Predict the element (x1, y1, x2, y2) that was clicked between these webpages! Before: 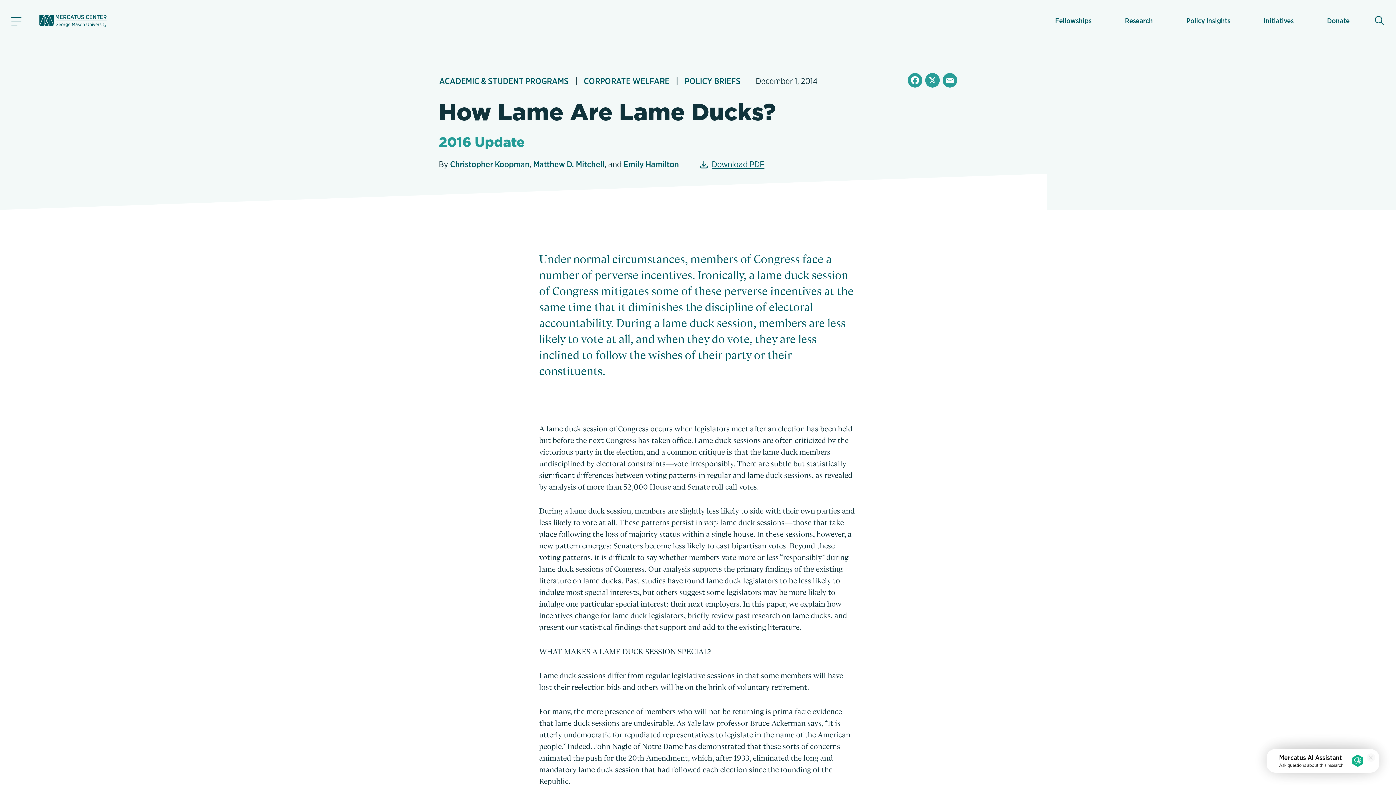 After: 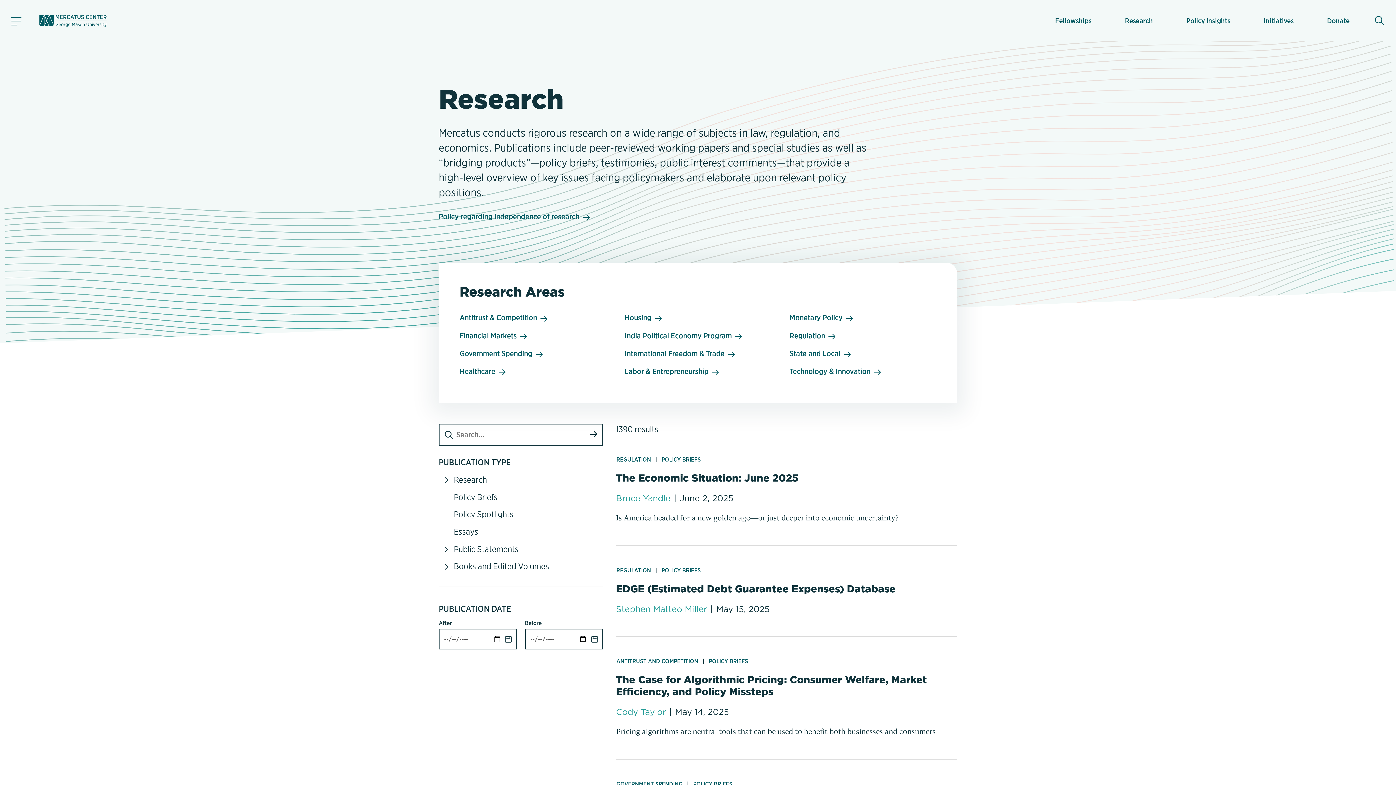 Action: label: POLICY BRIEFS bbox: (684, 75, 740, 86)